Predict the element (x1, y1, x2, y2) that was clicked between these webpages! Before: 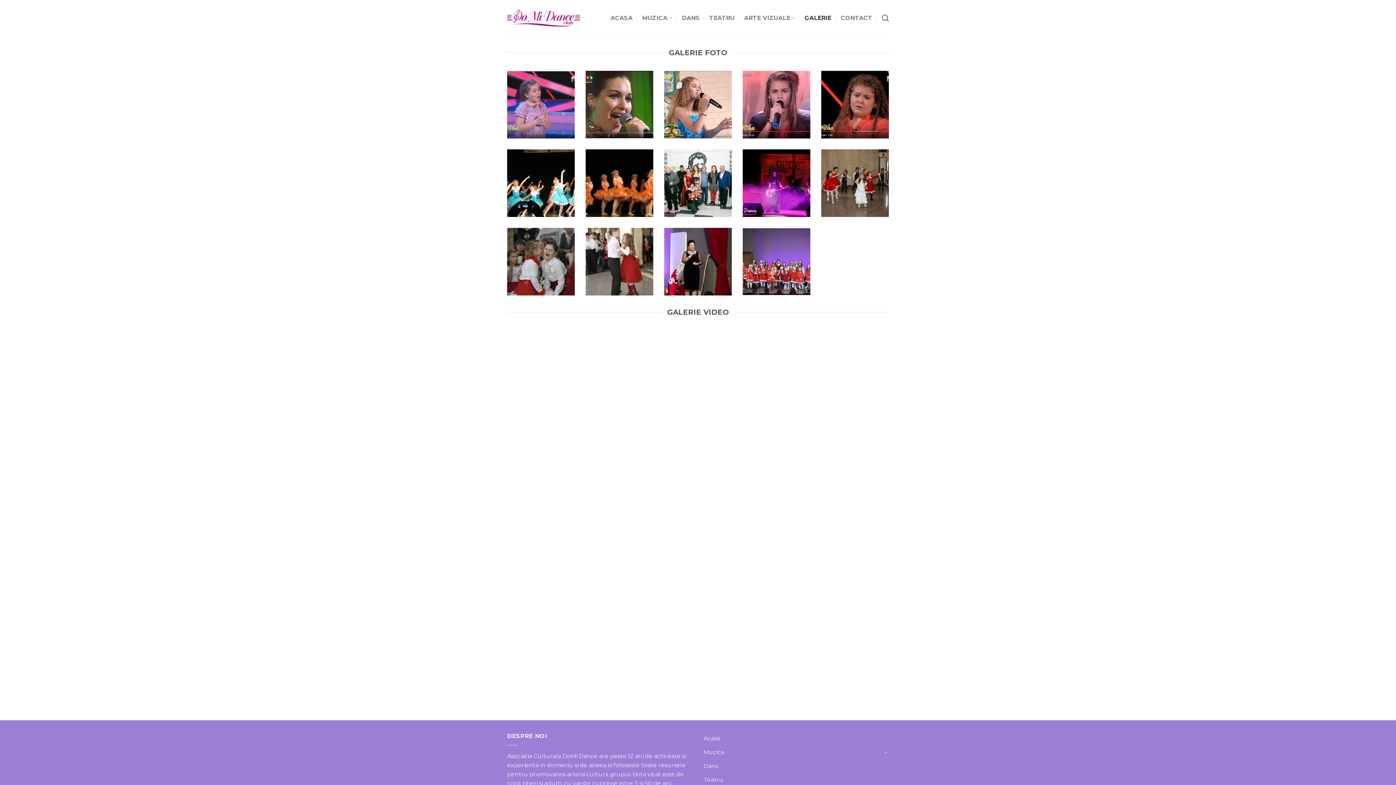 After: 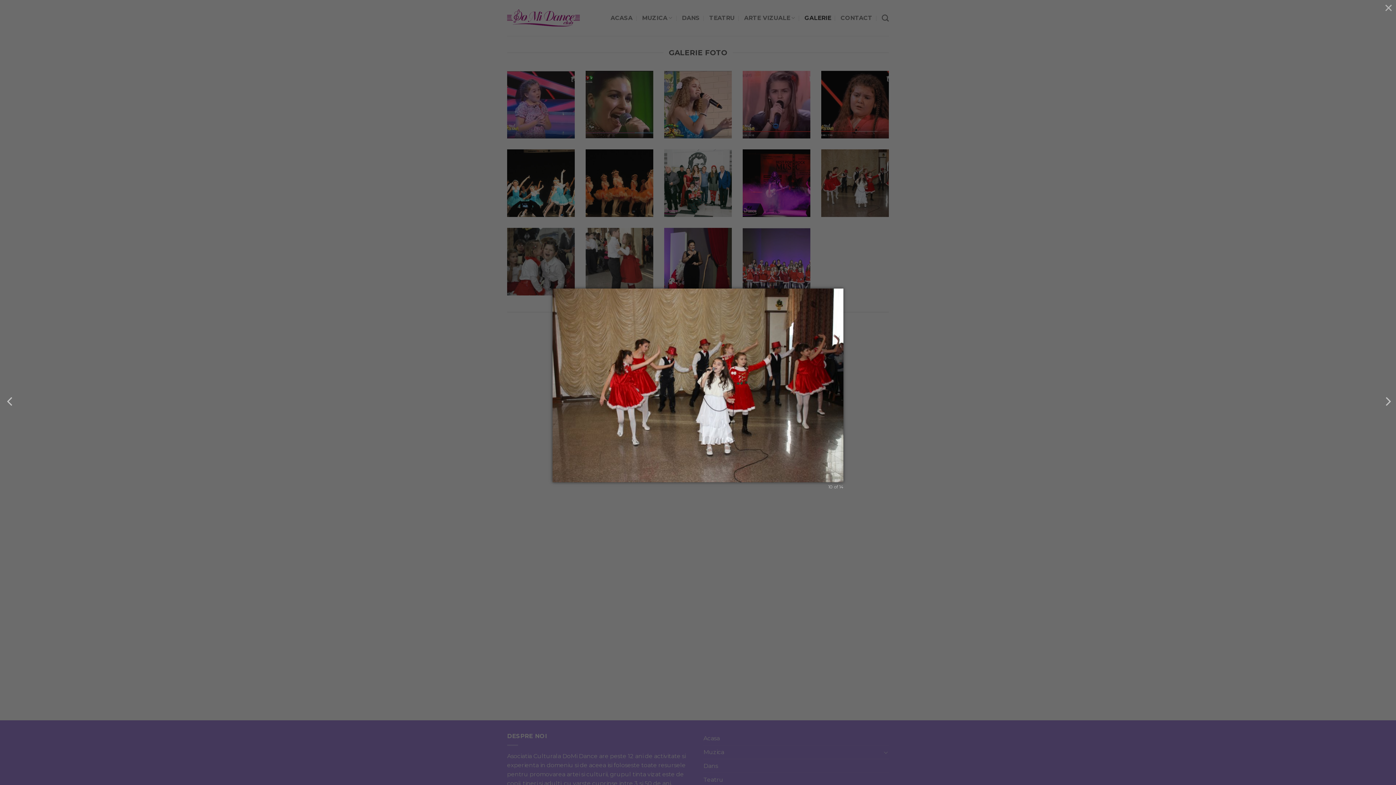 Action: bbox: (821, 179, 889, 186)